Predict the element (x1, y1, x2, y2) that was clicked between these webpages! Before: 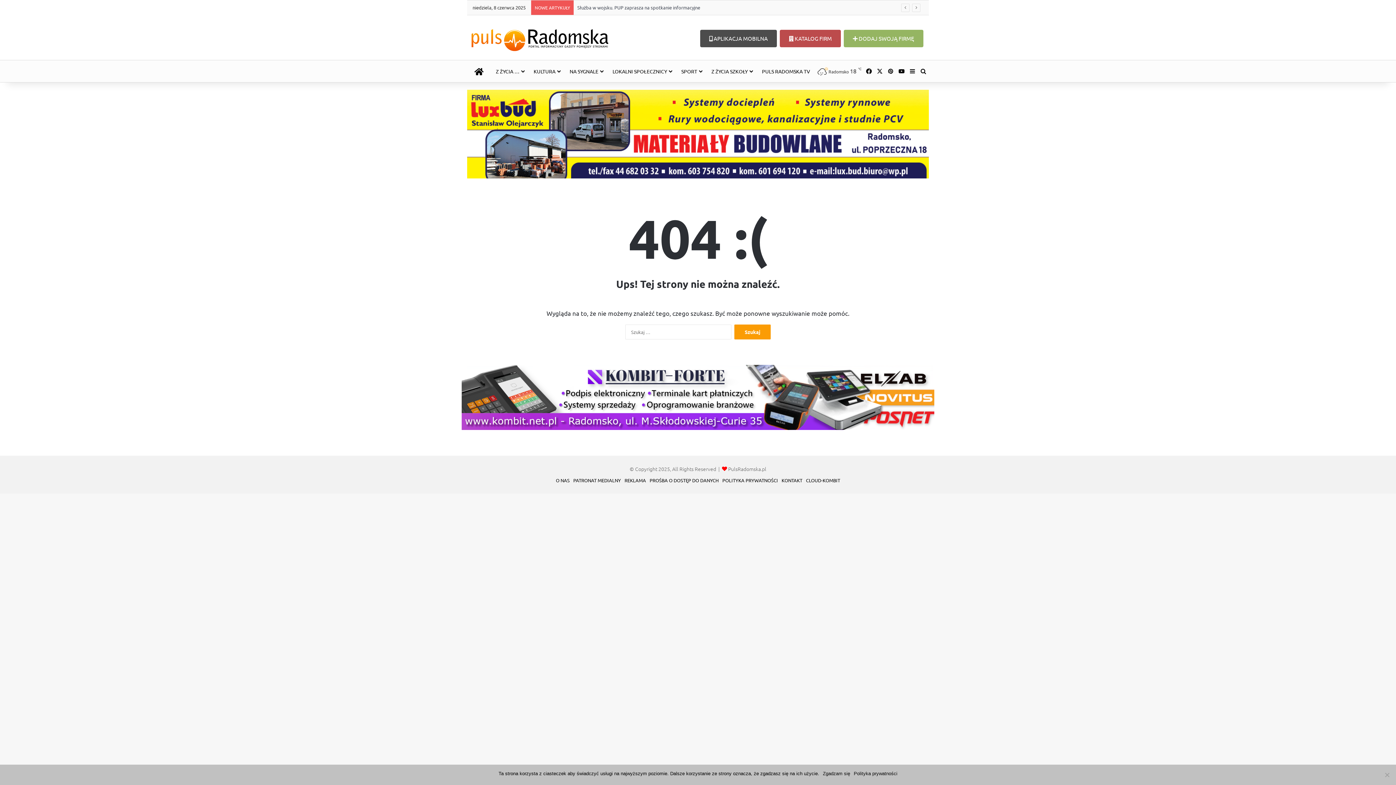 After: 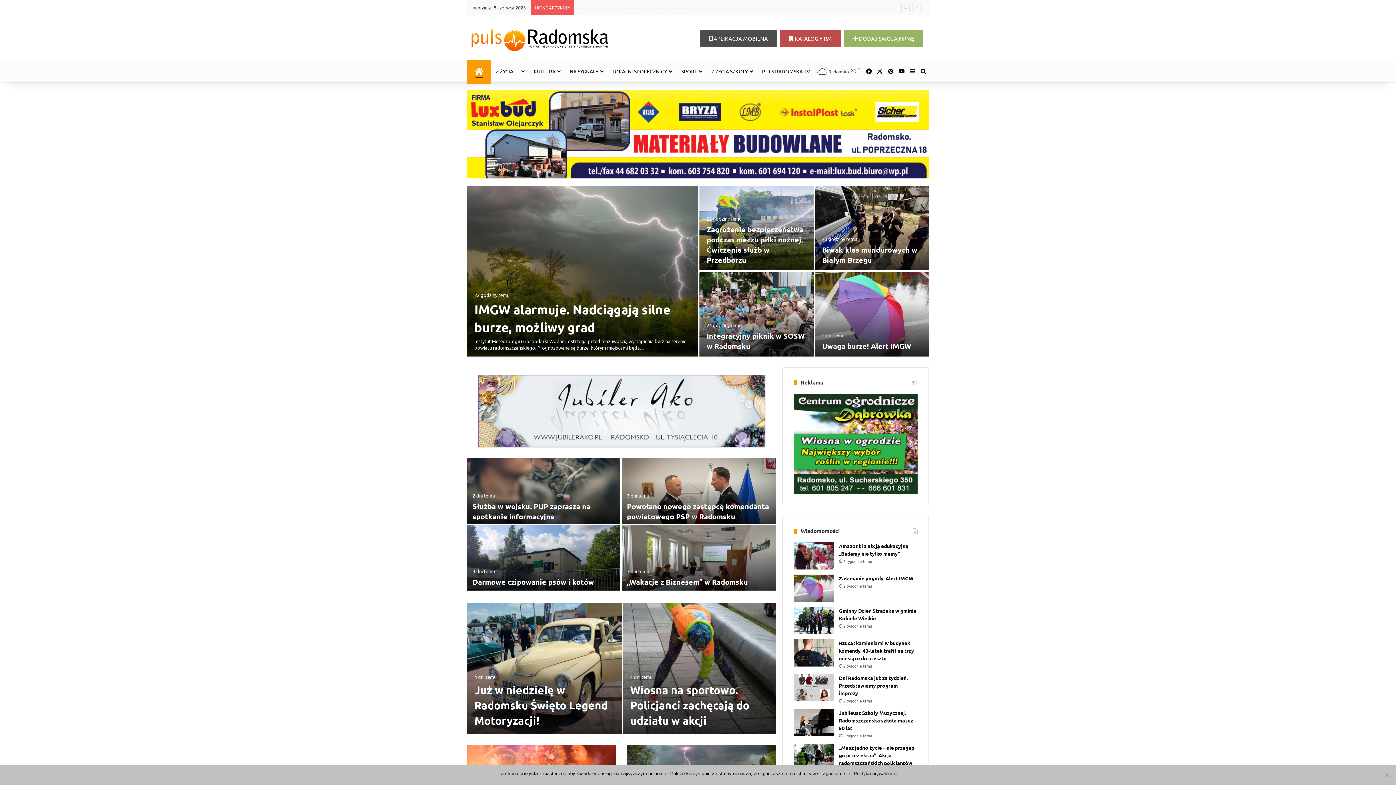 Action: bbox: (467, 24, 612, 53)